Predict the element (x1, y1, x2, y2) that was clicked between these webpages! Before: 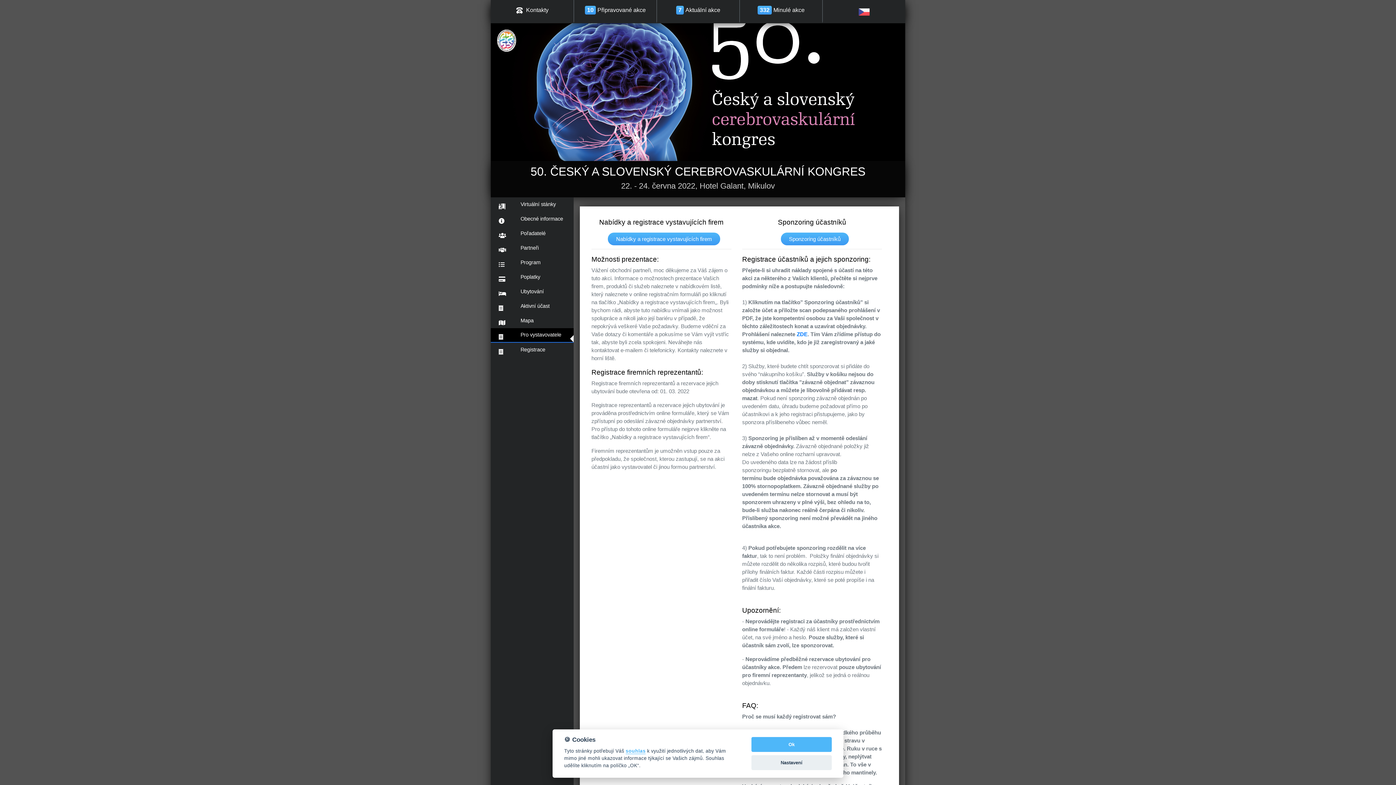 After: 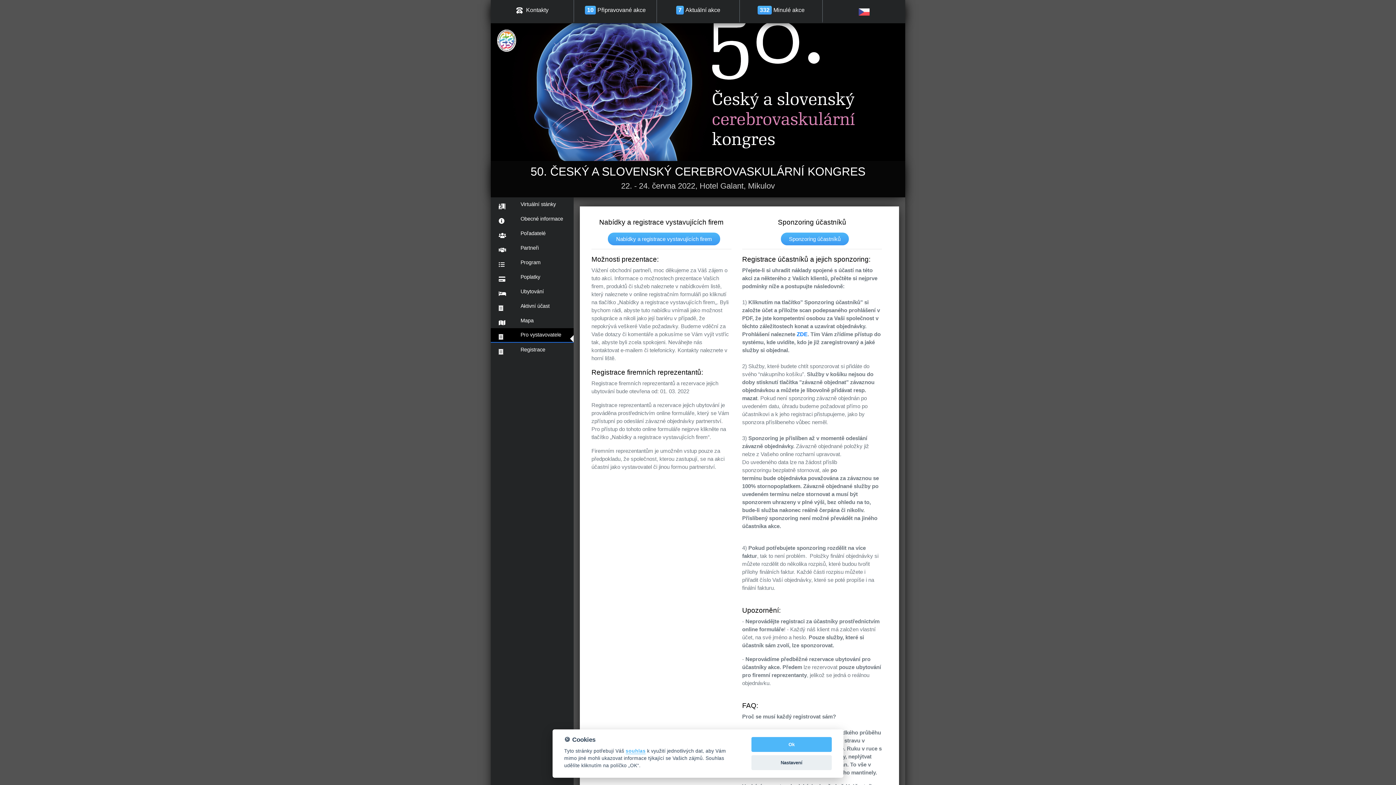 Action: label: Pro vystavovatele bbox: (490, 327, 561, 342)